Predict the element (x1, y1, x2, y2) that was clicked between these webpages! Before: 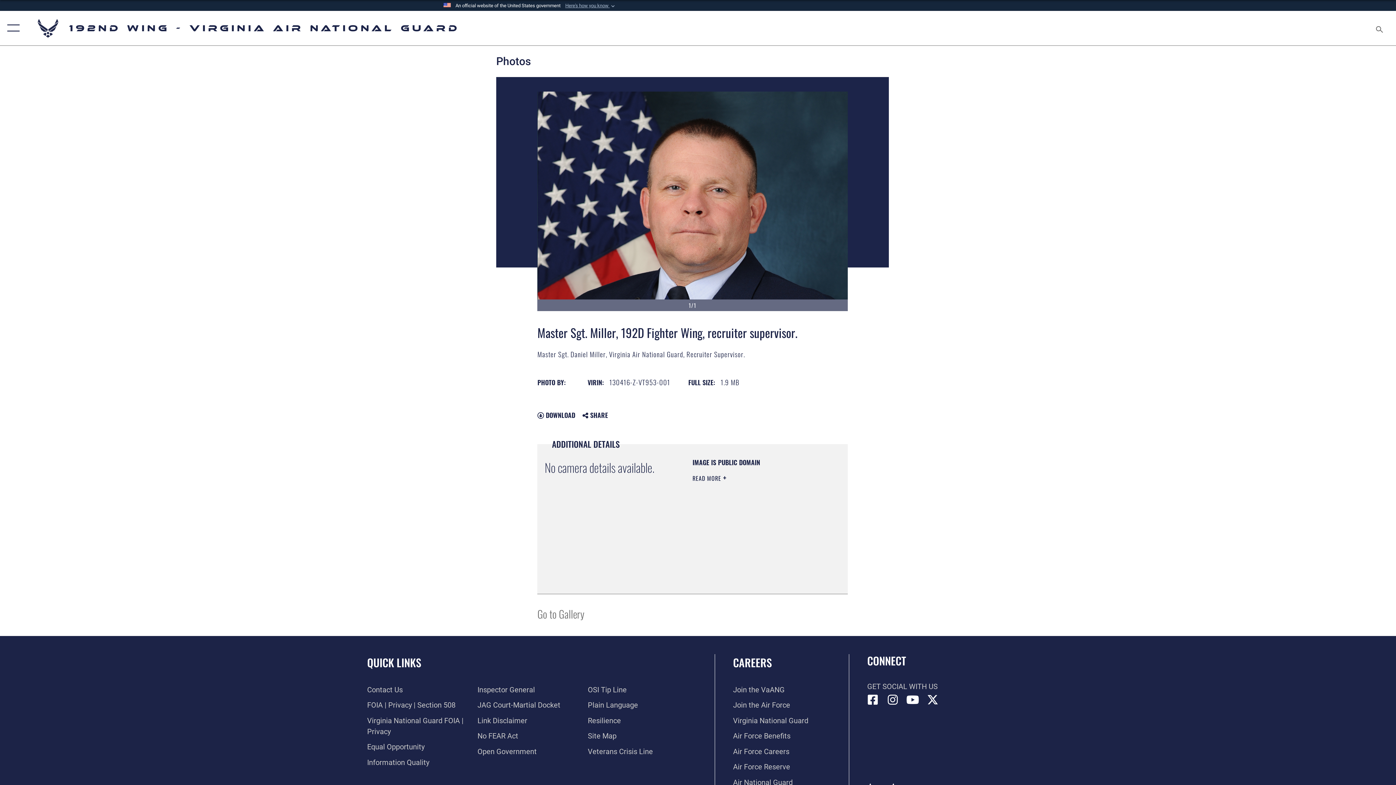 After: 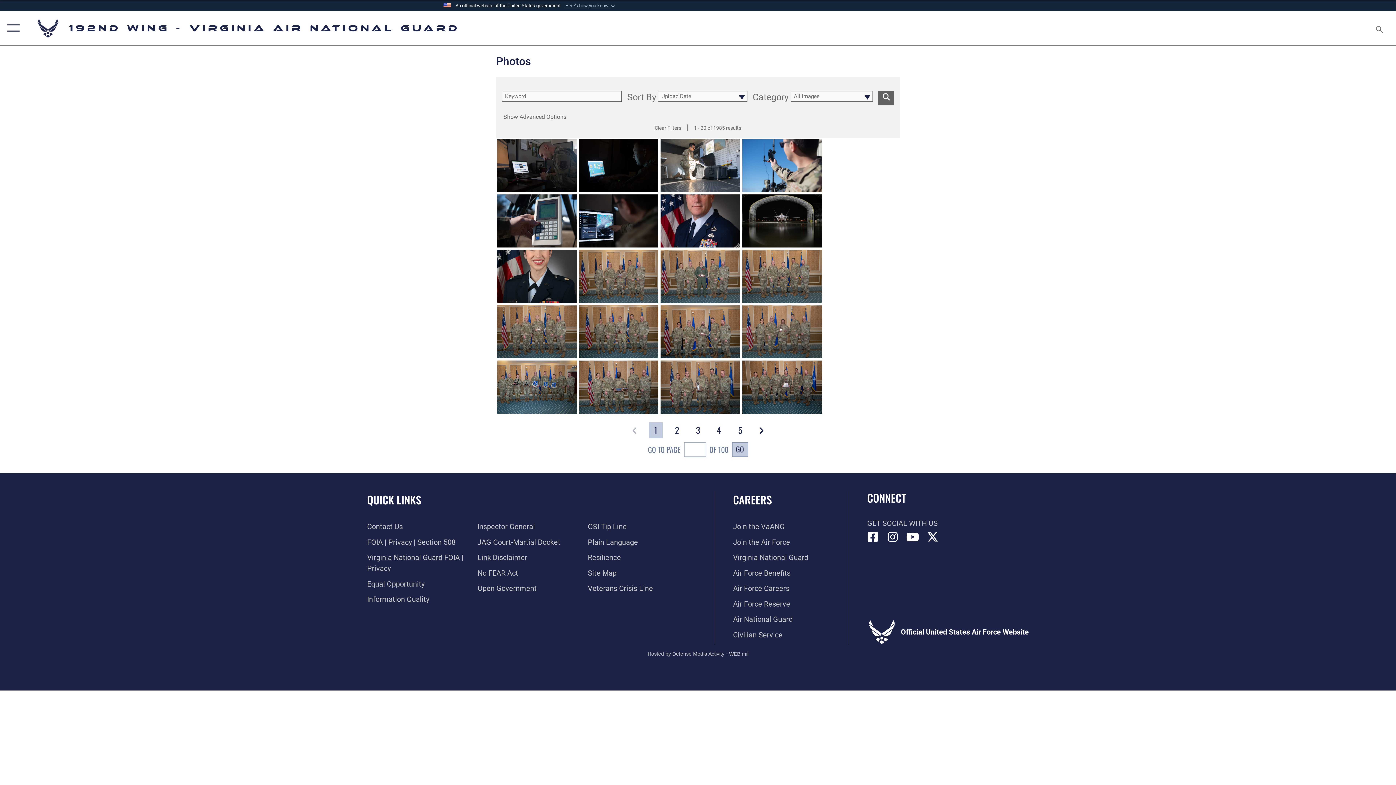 Action: label: Go to Gallery bbox: (537, 606, 584, 621)